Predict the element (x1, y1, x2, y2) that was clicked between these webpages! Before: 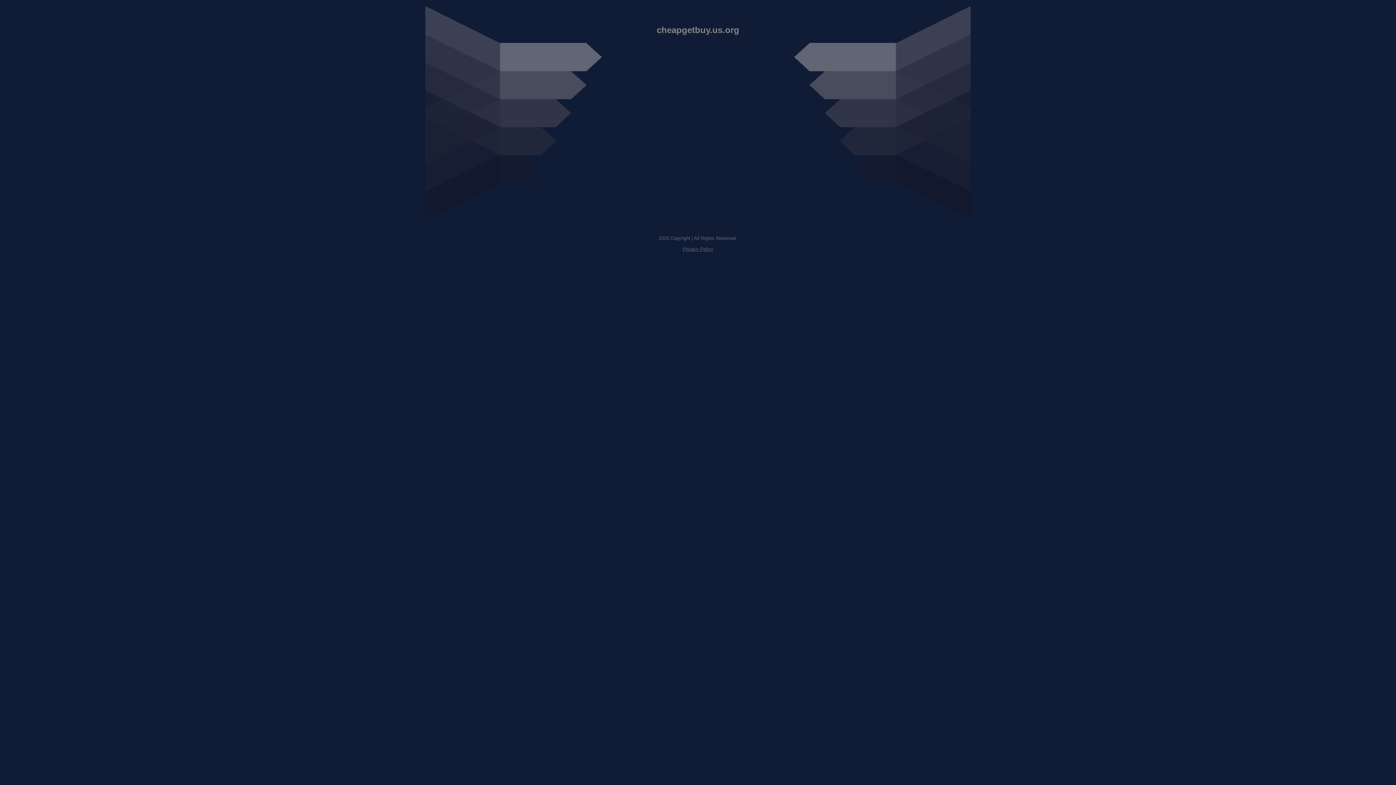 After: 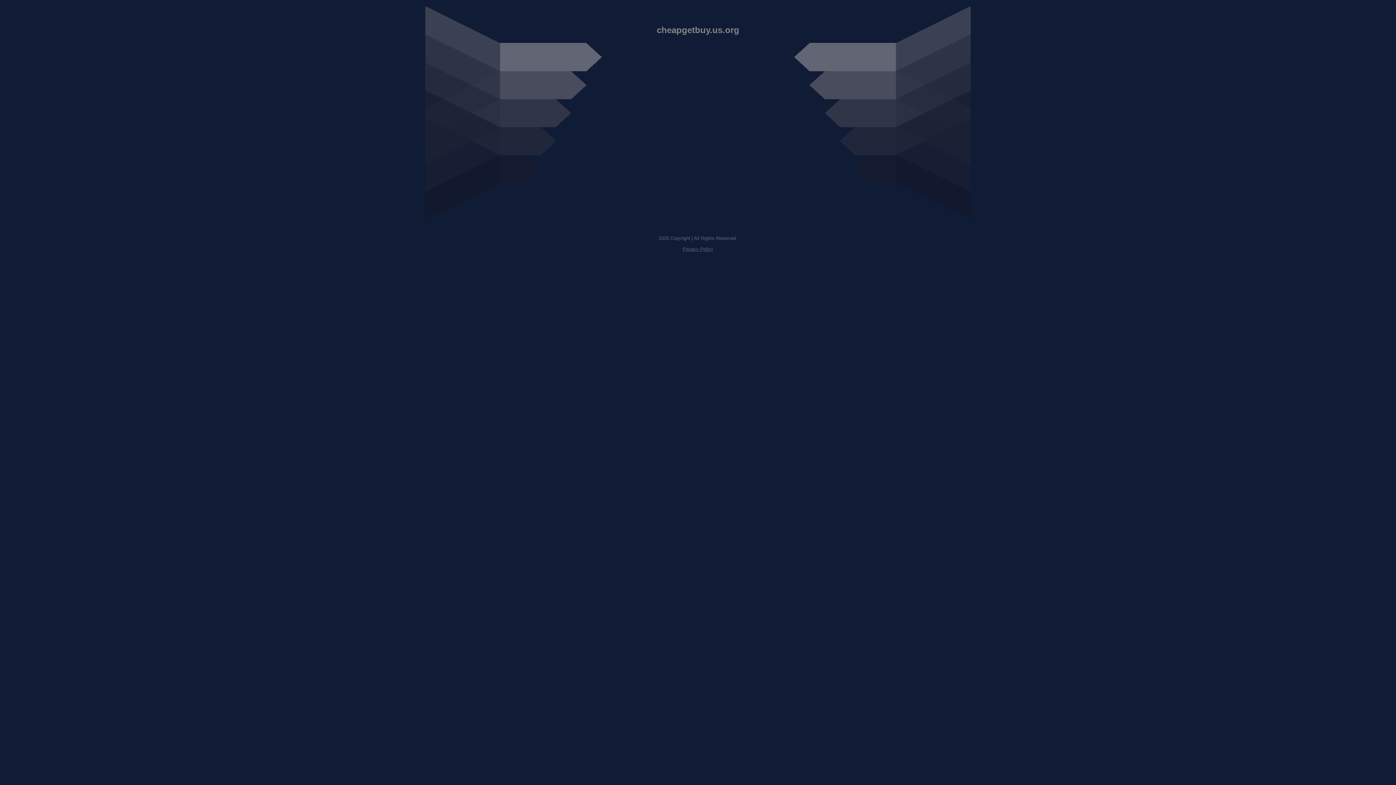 Action: label: Privacy Policy bbox: (682, 246, 713, 252)